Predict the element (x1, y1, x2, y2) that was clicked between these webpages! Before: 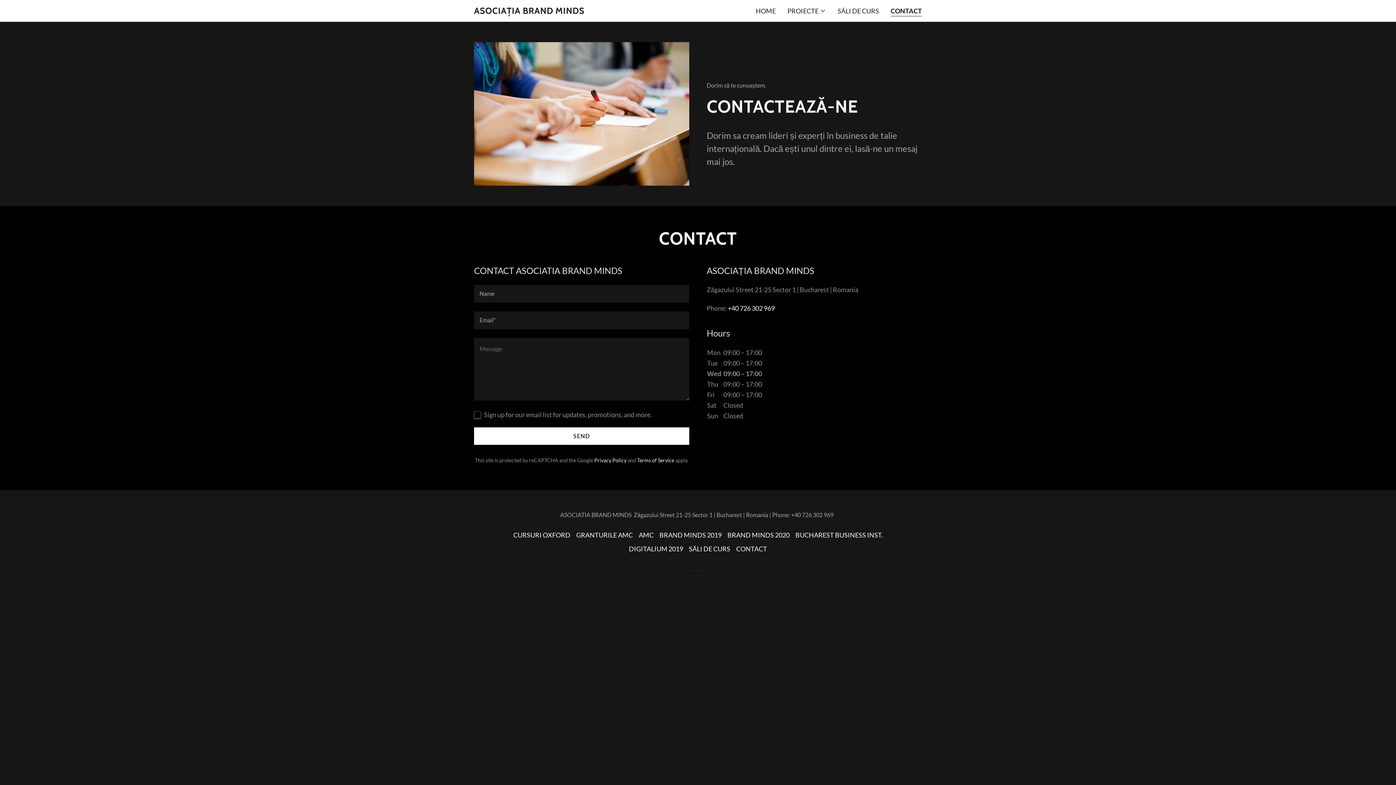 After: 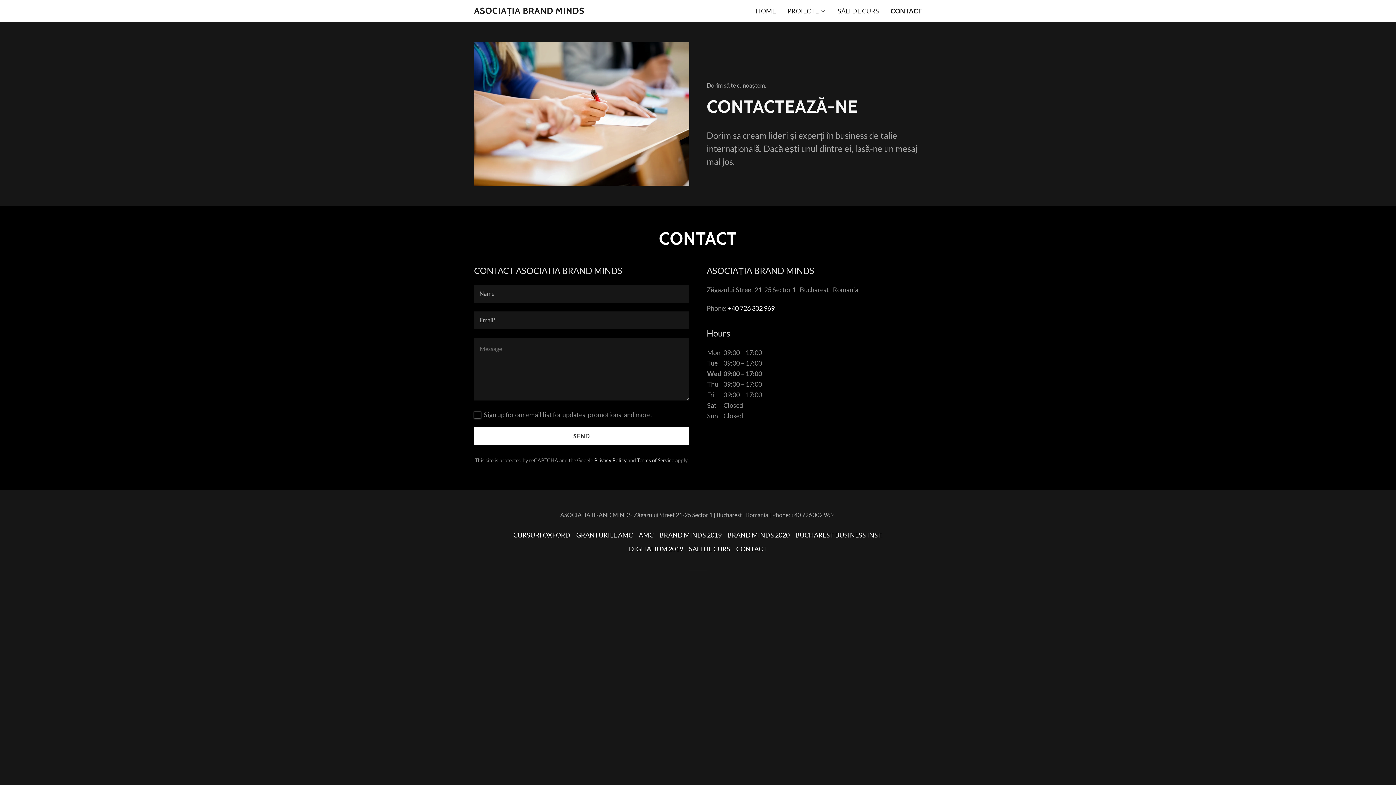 Action: bbox: (637, 457, 674, 463) label: Terms of Service